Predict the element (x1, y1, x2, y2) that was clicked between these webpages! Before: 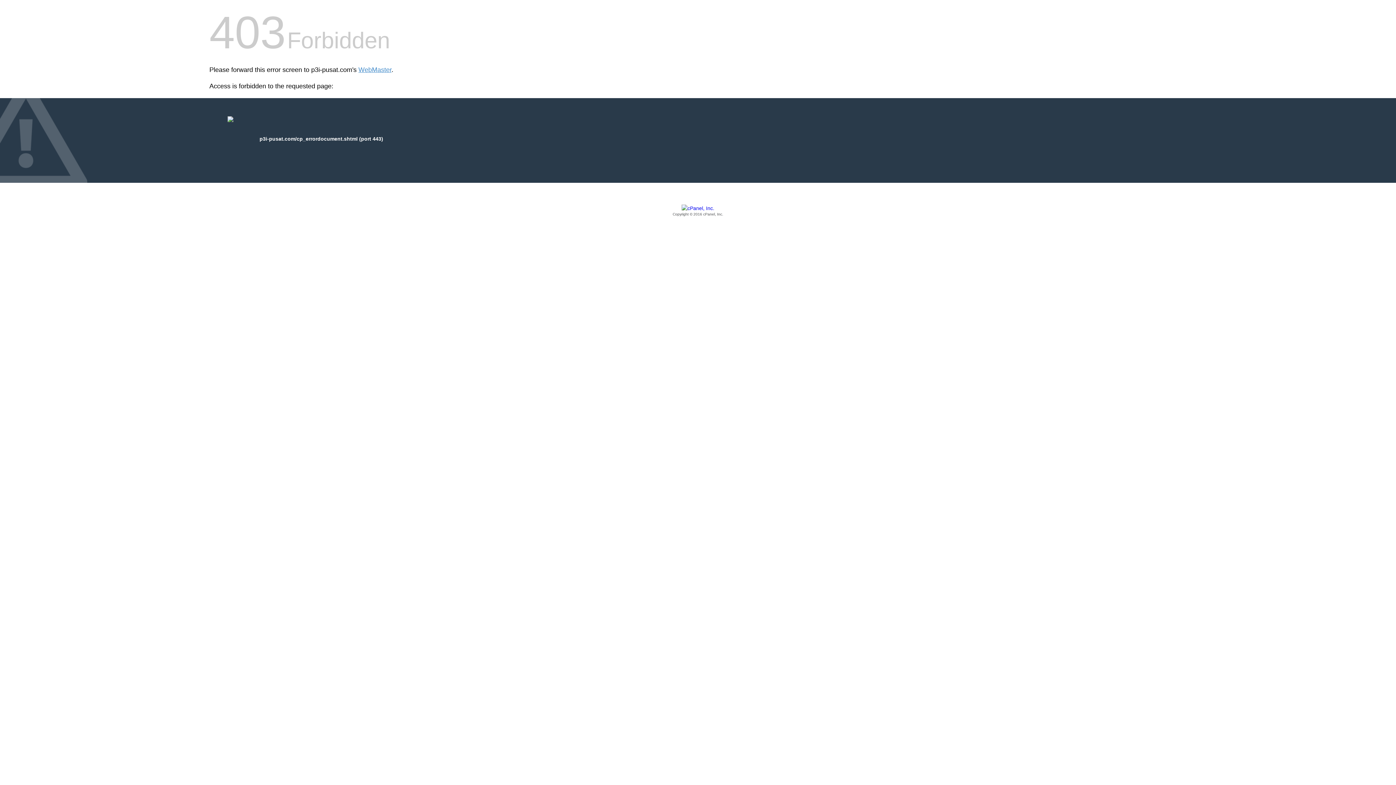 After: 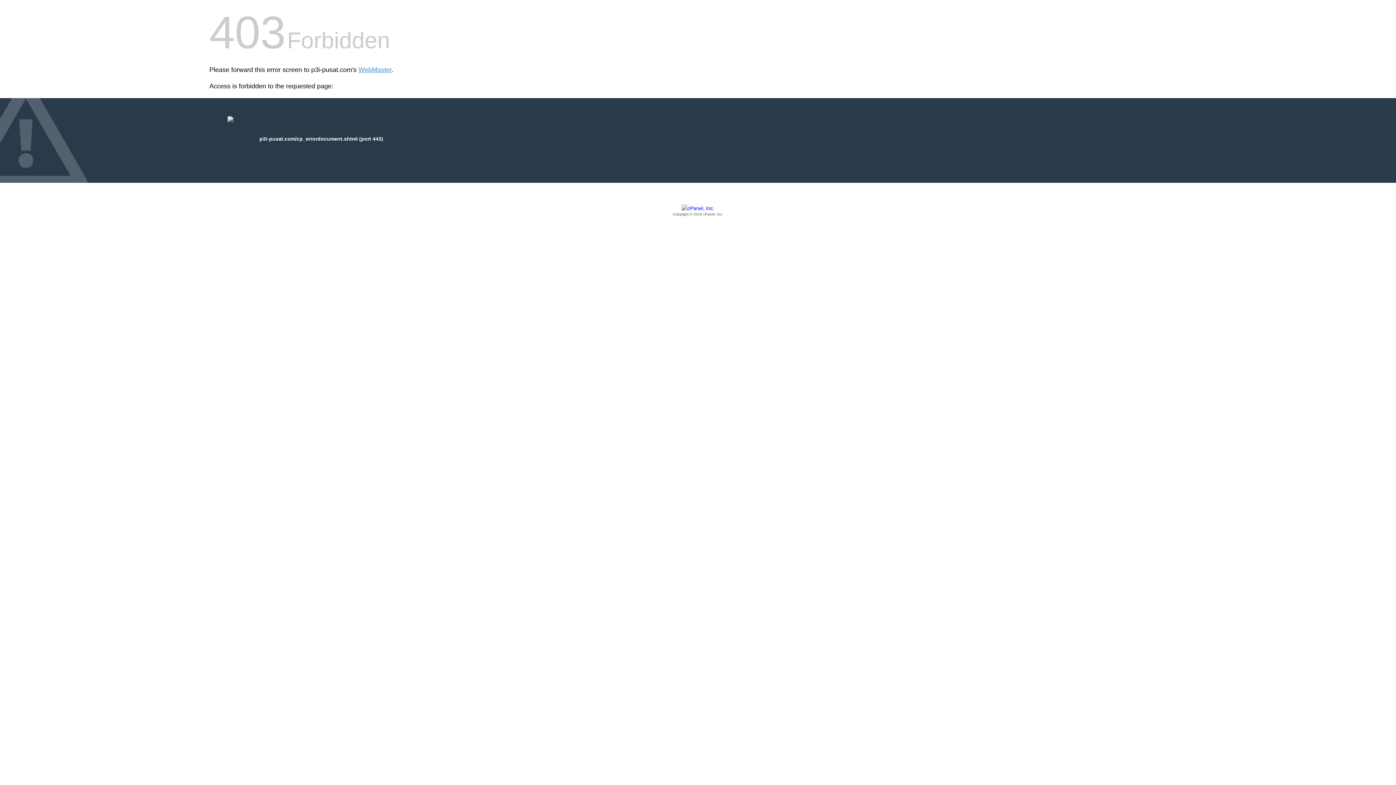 Action: bbox: (209, 205, 1186, 217) label: Copyright © 2016 cPanel, Inc.